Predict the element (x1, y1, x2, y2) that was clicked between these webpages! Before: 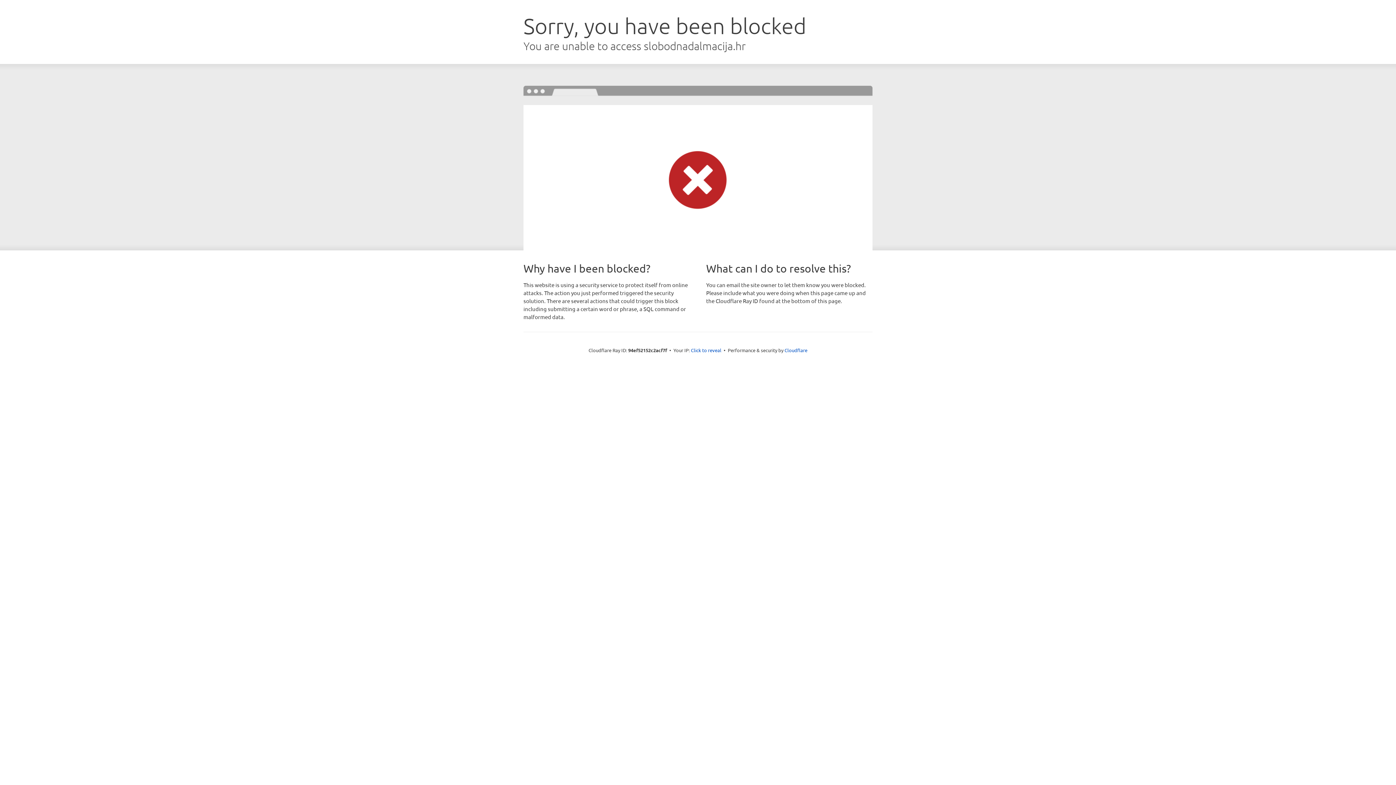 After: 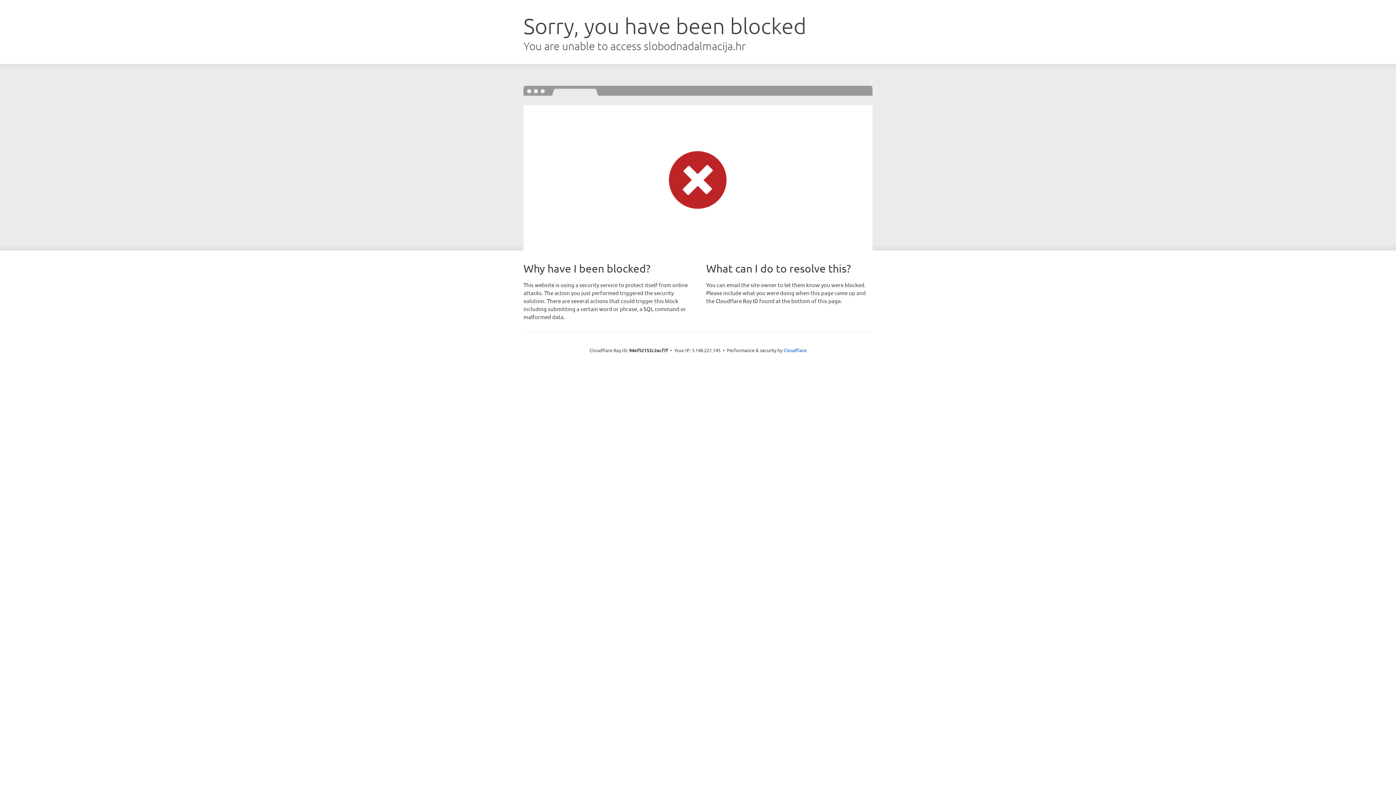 Action: label: Click to reveal bbox: (691, 346, 721, 353)